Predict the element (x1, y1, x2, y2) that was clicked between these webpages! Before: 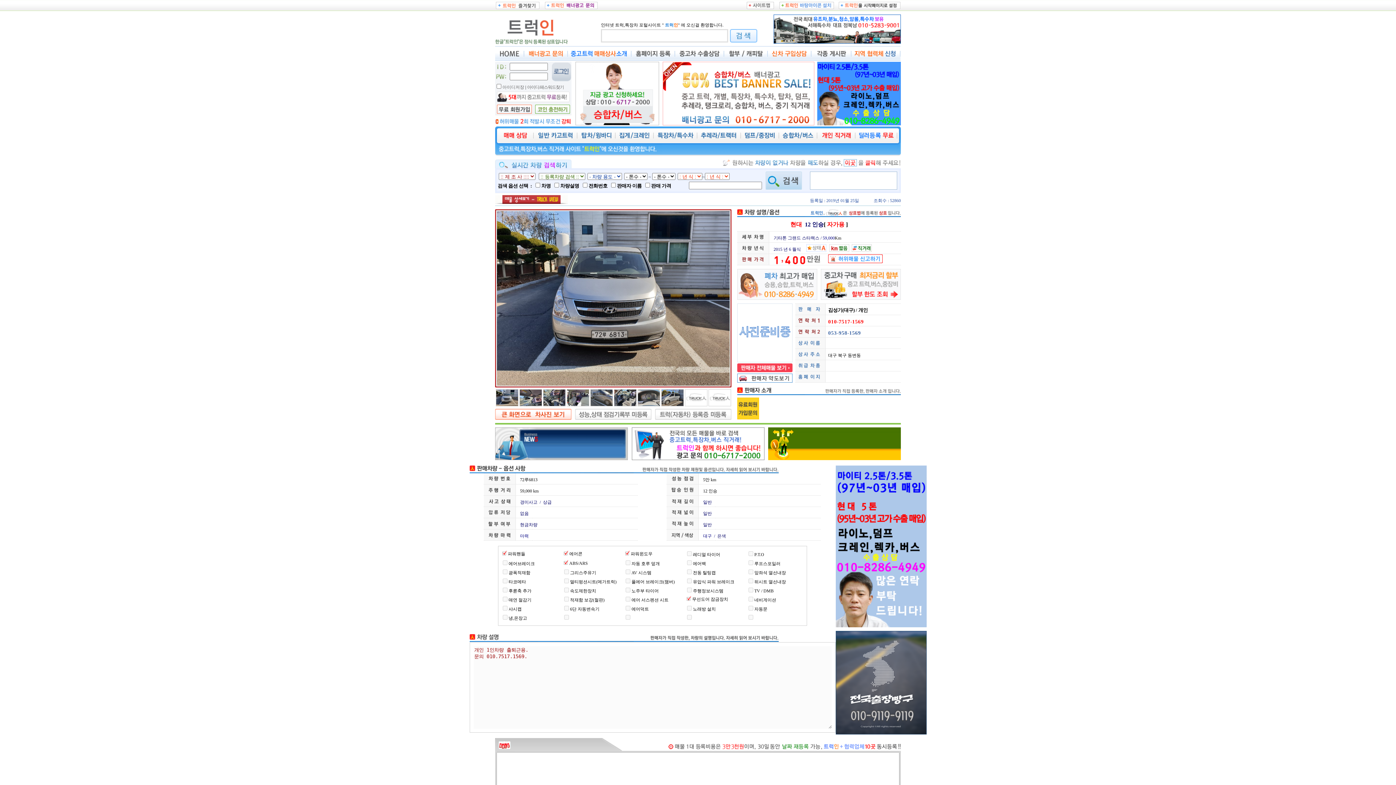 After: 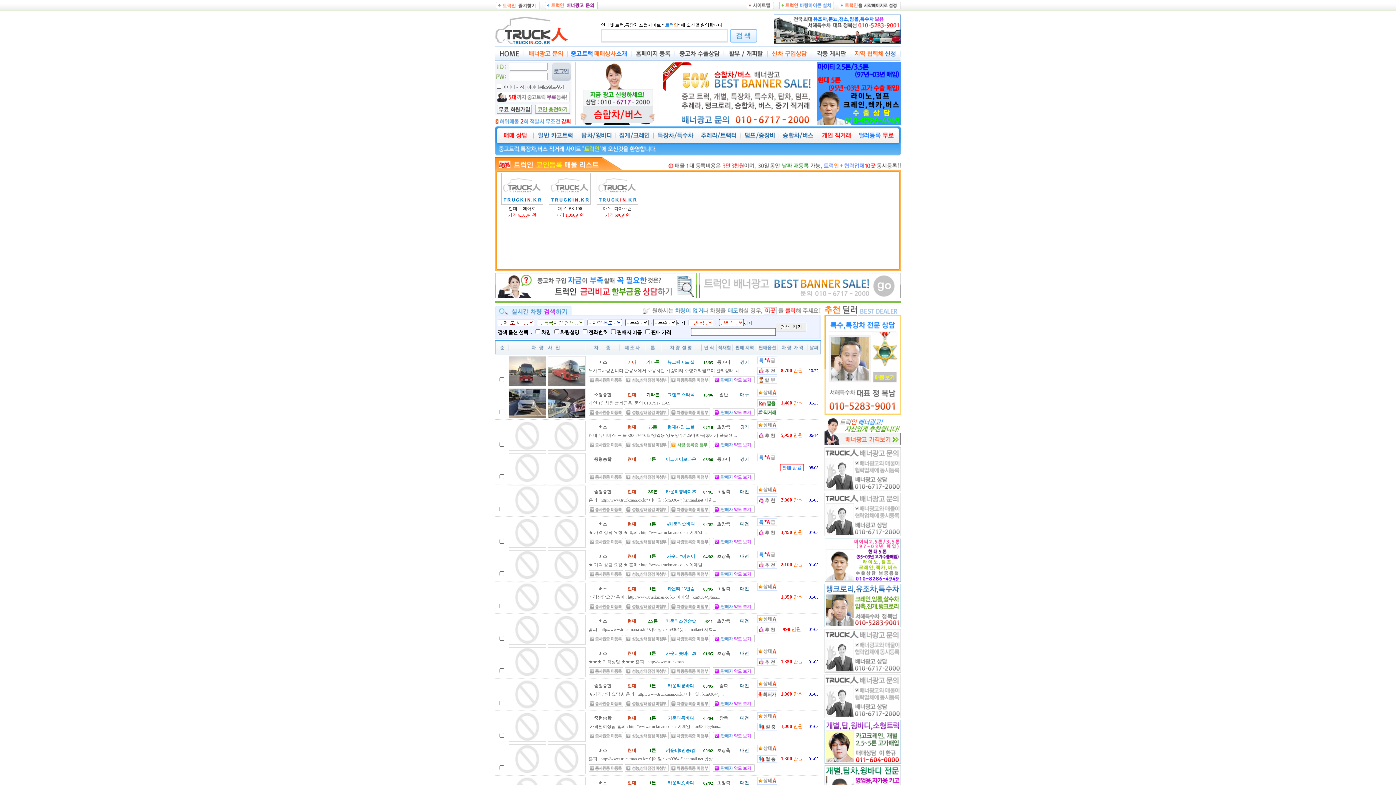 Action: bbox: (779, 139, 817, 144)